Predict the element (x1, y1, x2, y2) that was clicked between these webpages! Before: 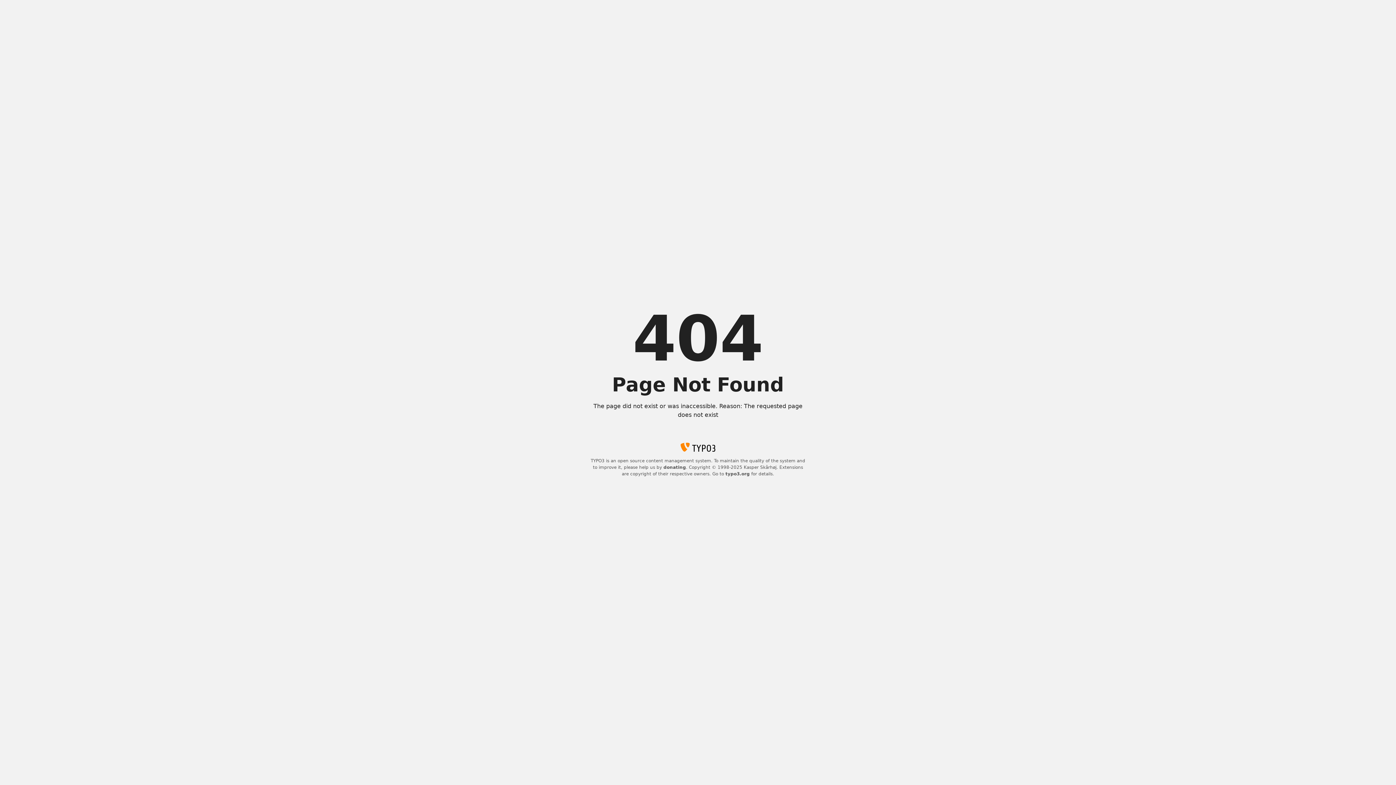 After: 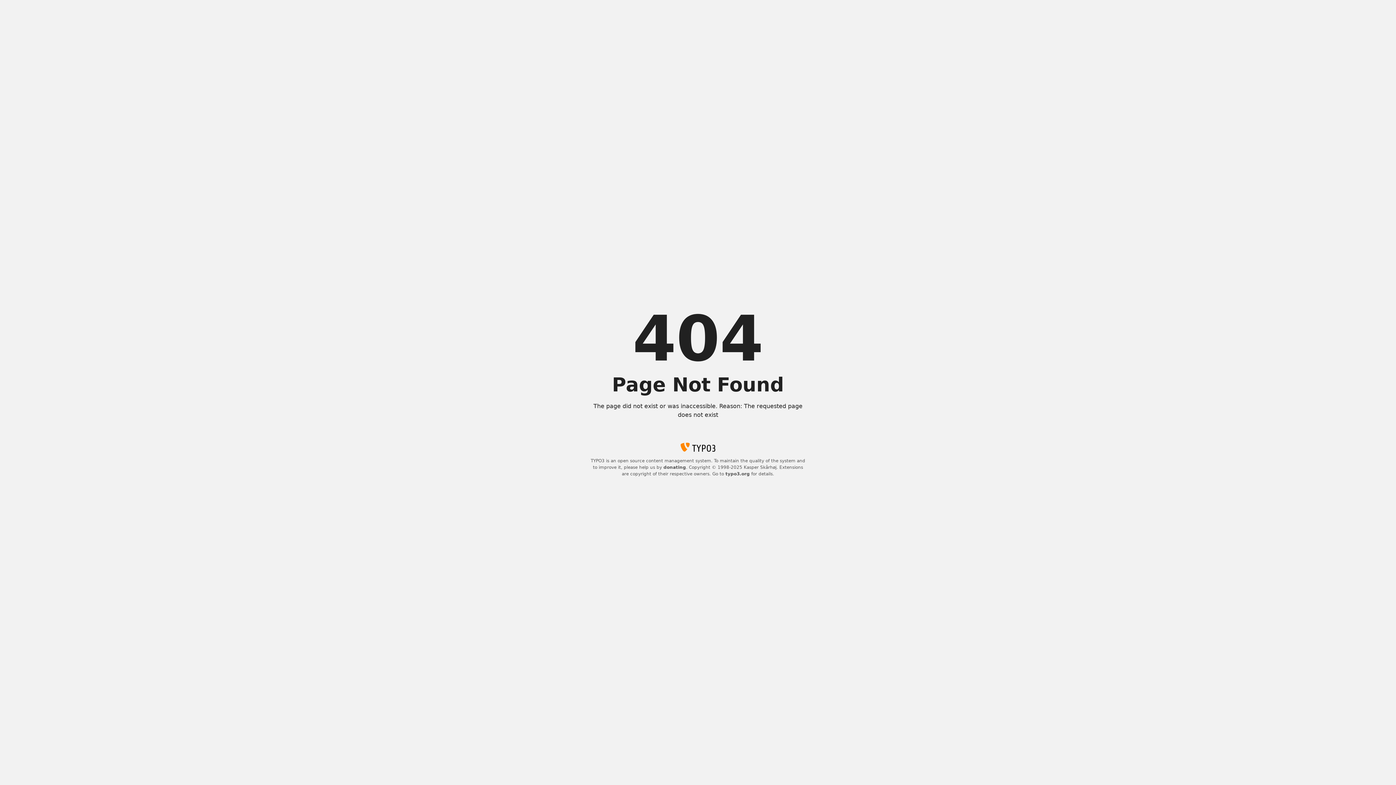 Action: bbox: (663, 465, 686, 470) label: donating